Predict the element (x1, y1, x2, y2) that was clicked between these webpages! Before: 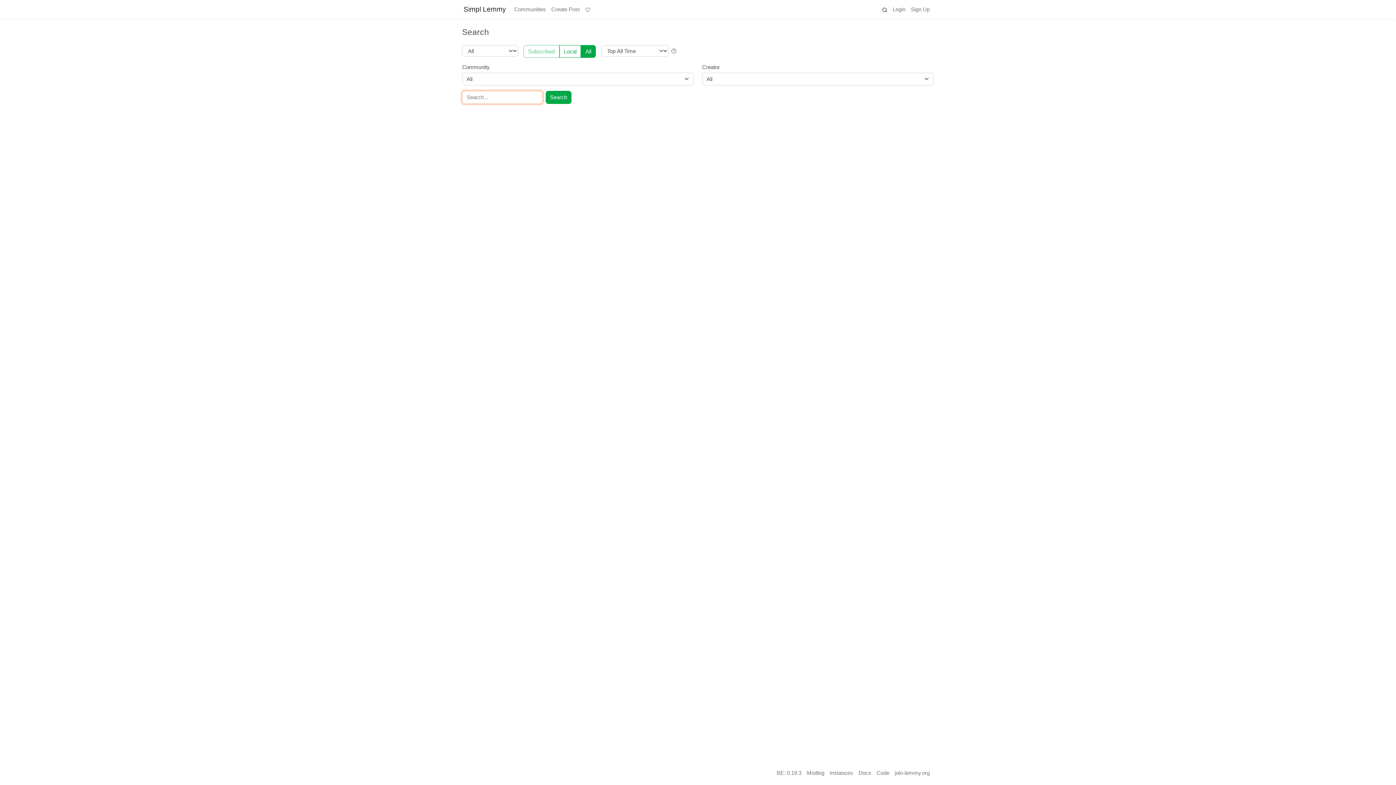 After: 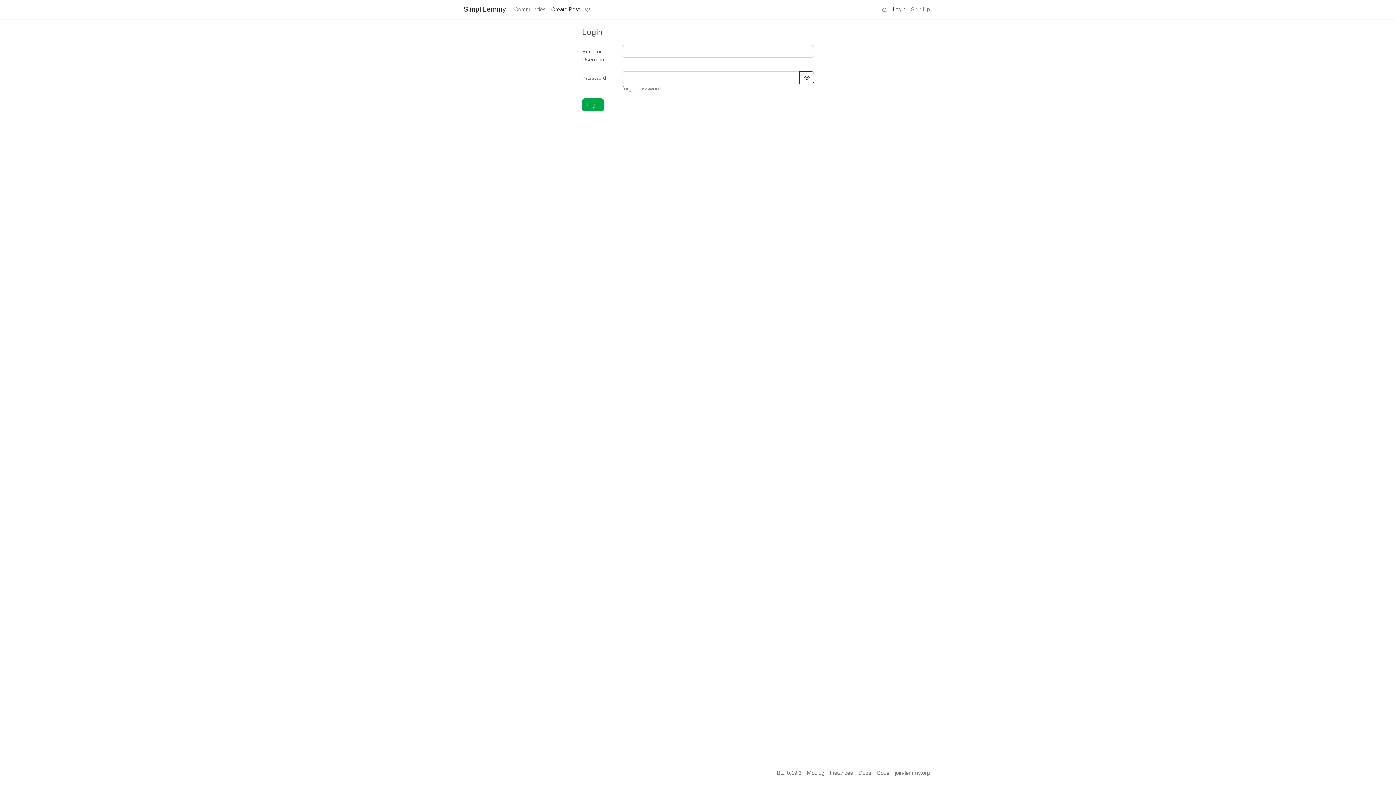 Action: bbox: (548, 2, 582, 16) label: Create Post